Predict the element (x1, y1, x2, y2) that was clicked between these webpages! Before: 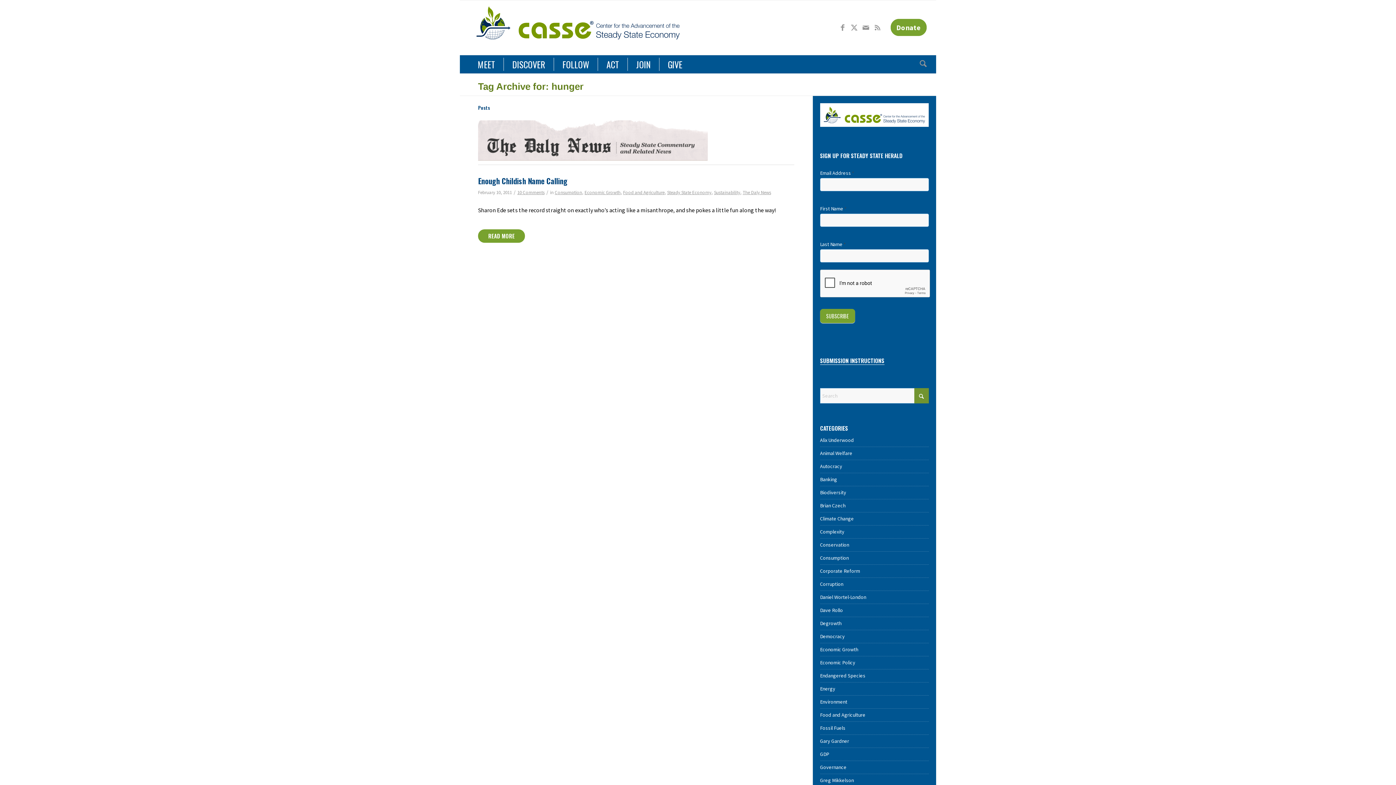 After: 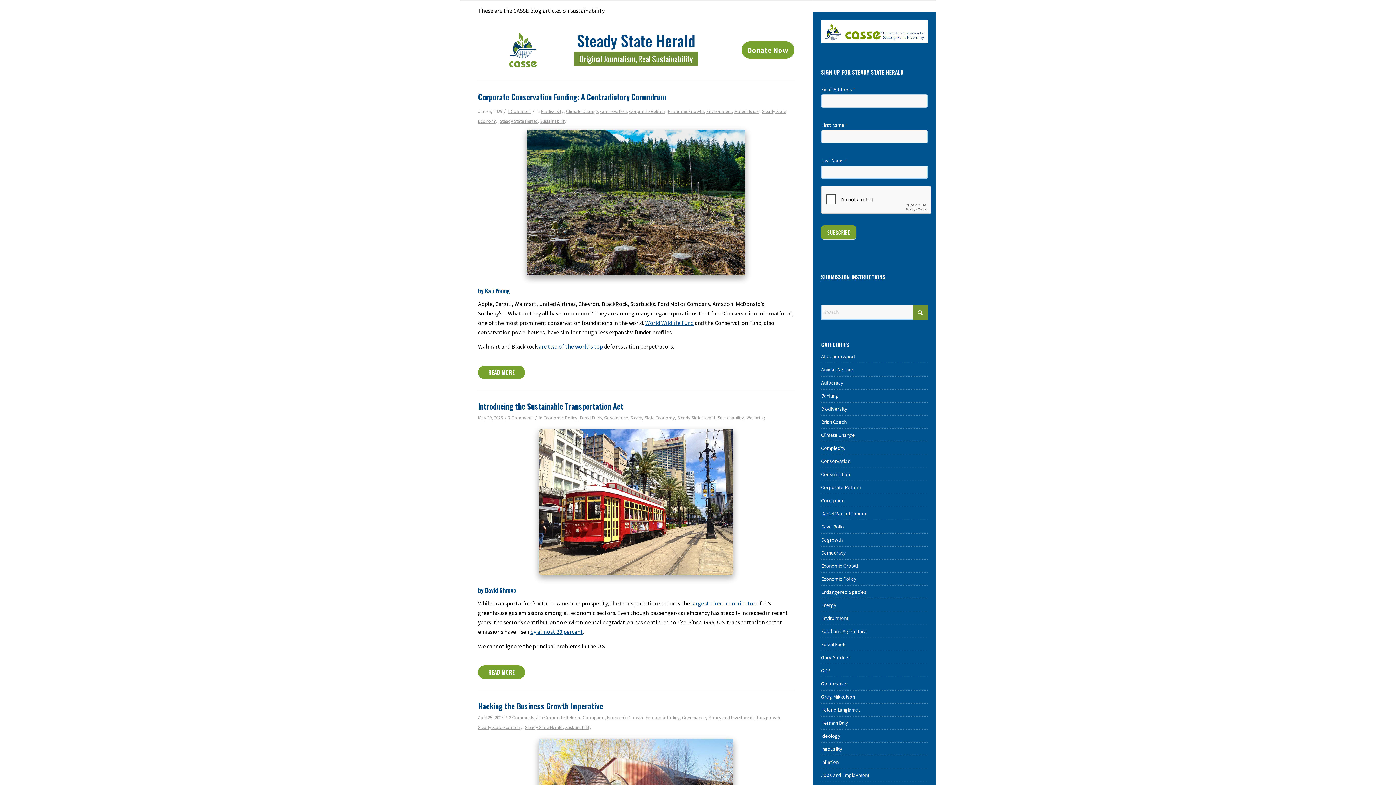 Action: label: Sustainability bbox: (714, 189, 740, 195)